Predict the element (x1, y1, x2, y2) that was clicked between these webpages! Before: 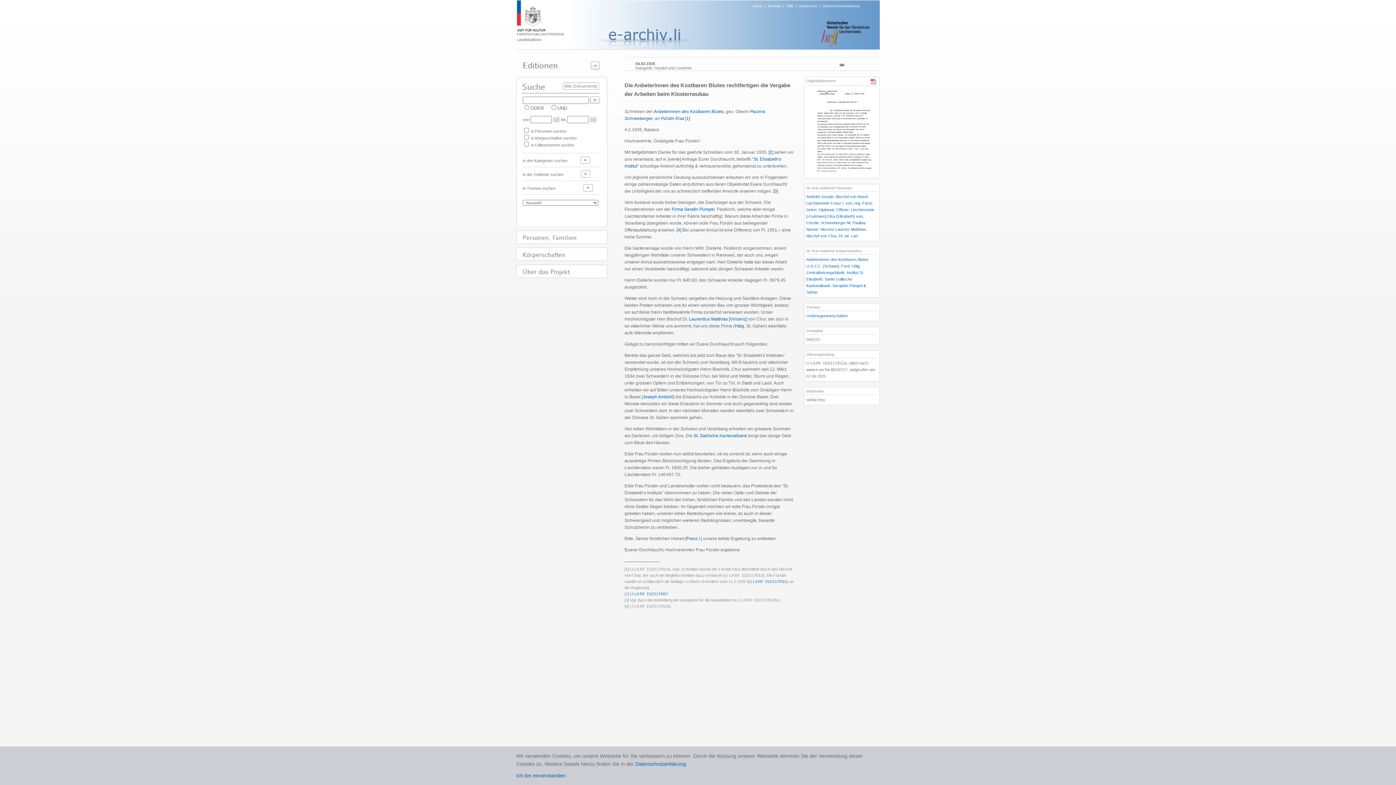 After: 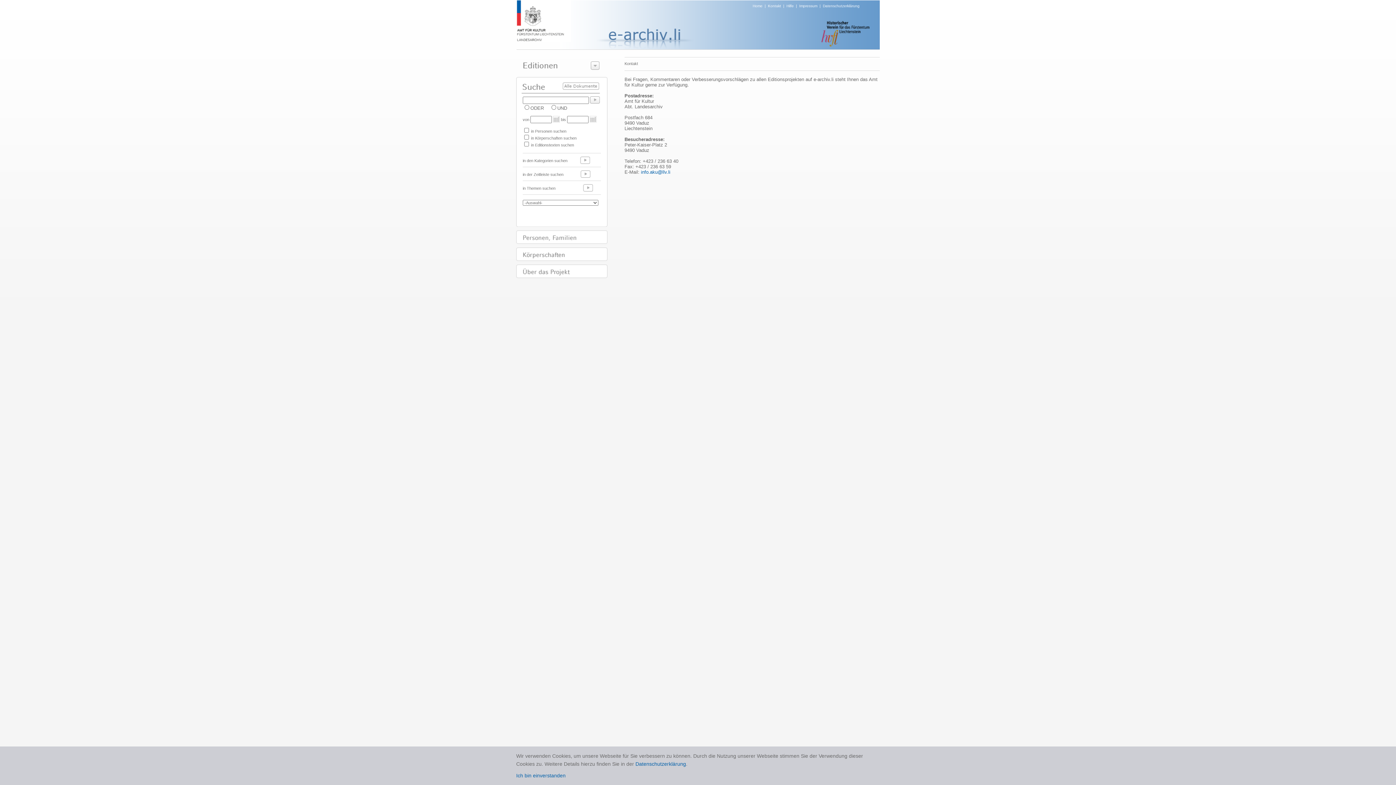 Action: label: Kontakt bbox: (768, 4, 781, 8)